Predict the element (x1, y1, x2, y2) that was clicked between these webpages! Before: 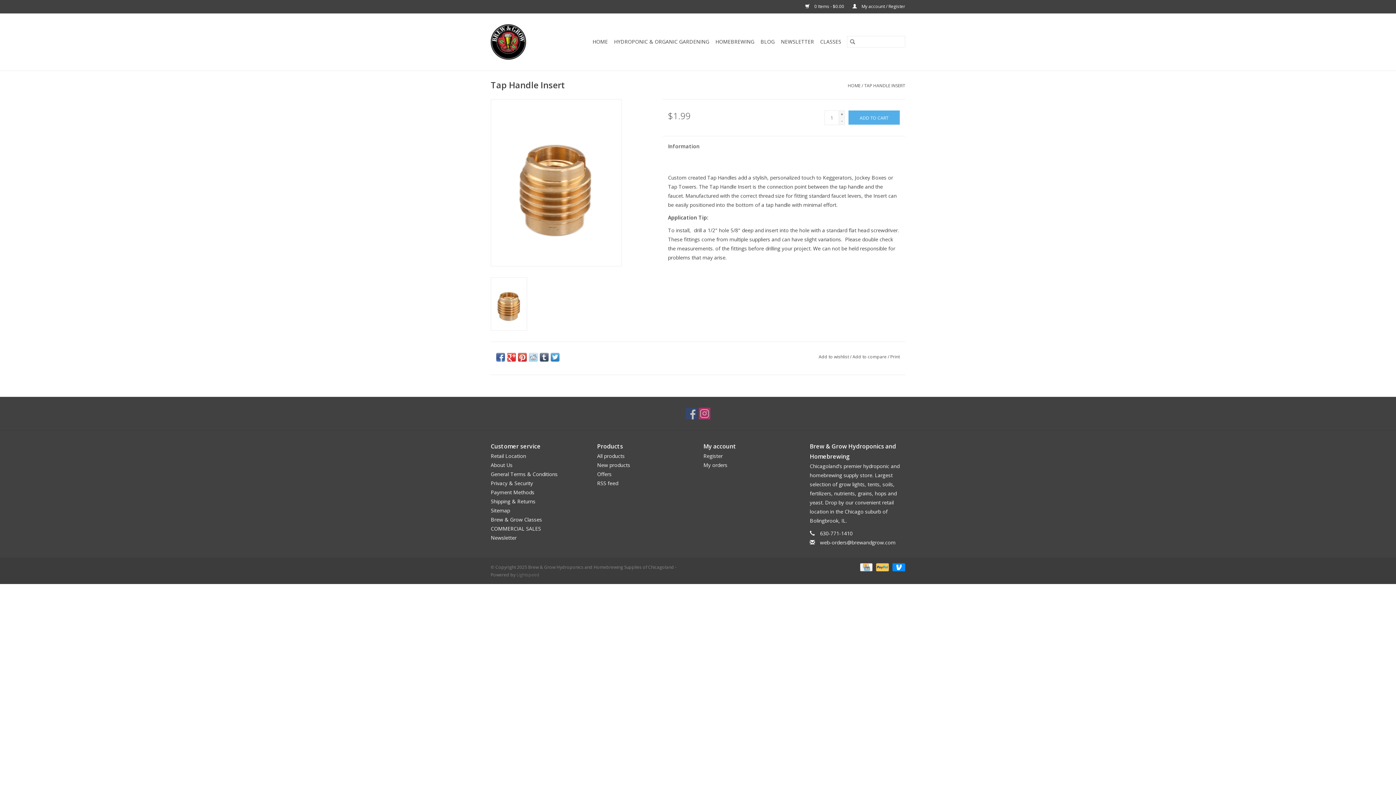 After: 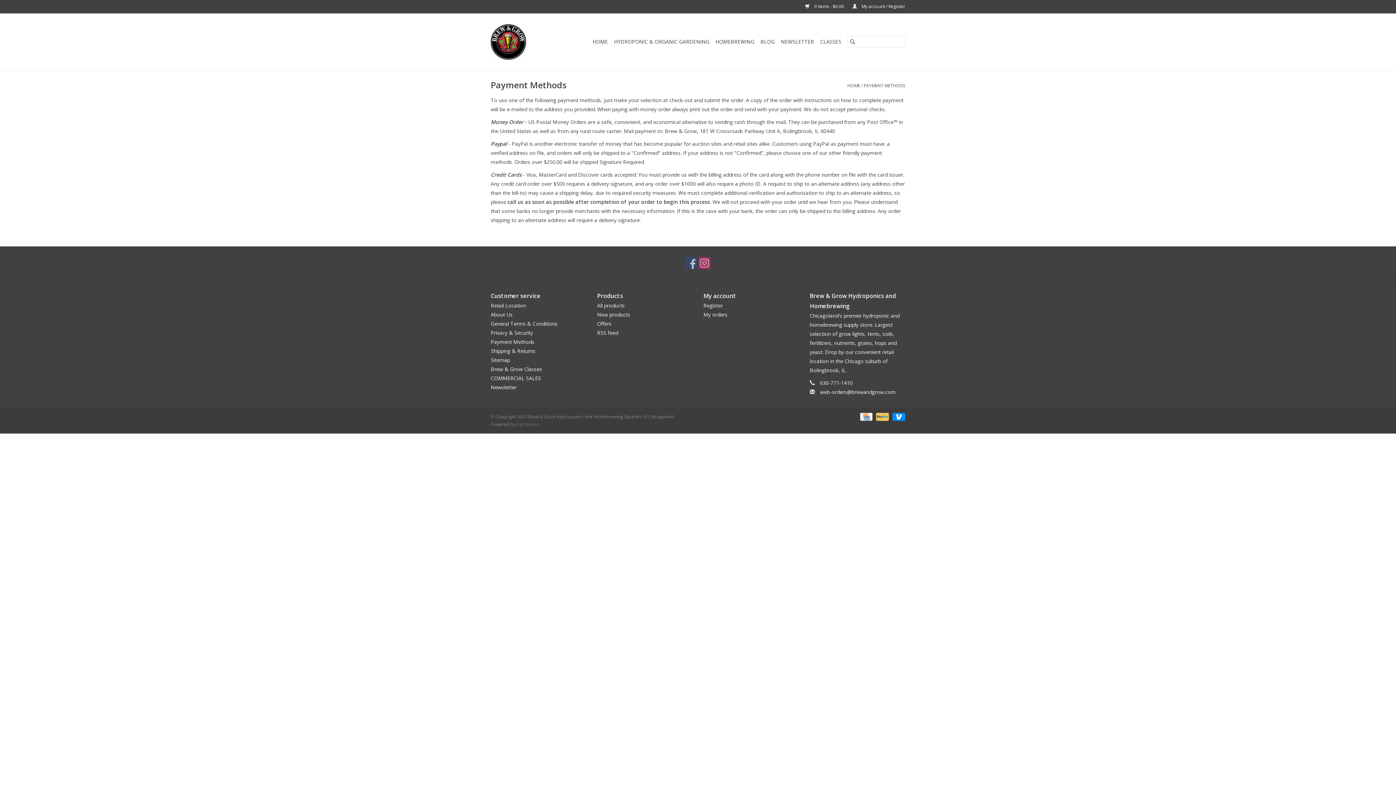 Action: bbox: (490, 488, 534, 495) label: Payment Methods